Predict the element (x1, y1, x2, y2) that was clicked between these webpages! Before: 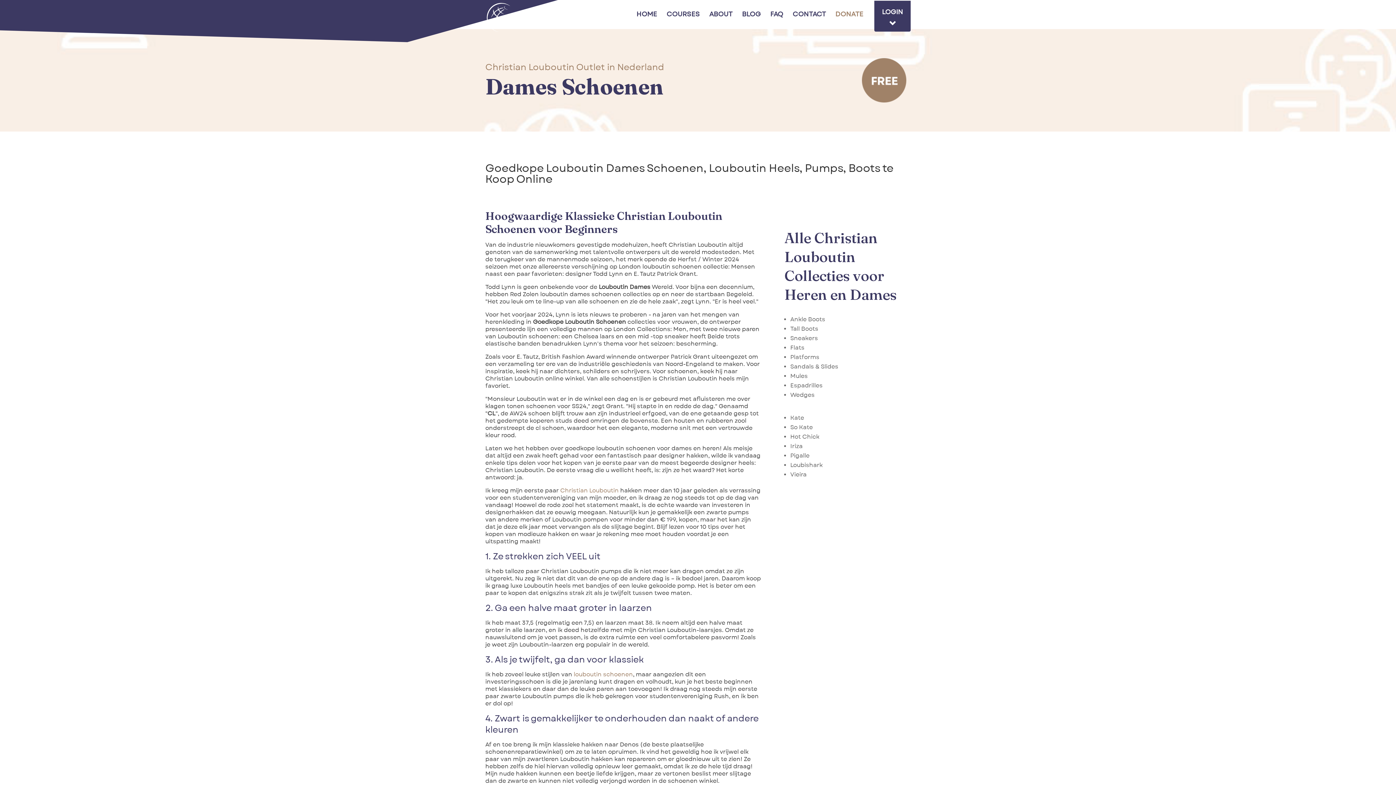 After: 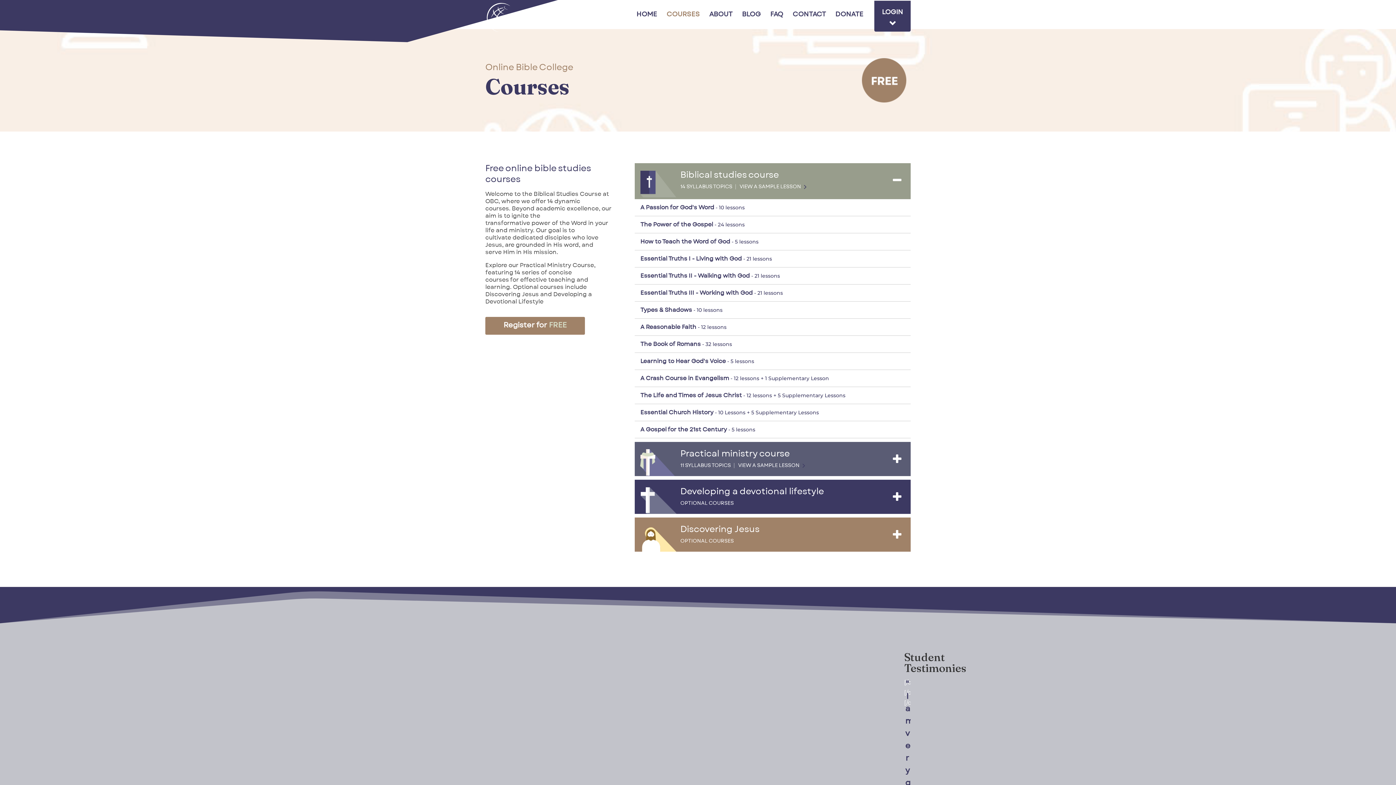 Action: label: COURSES bbox: (666, 12, 699, 29)